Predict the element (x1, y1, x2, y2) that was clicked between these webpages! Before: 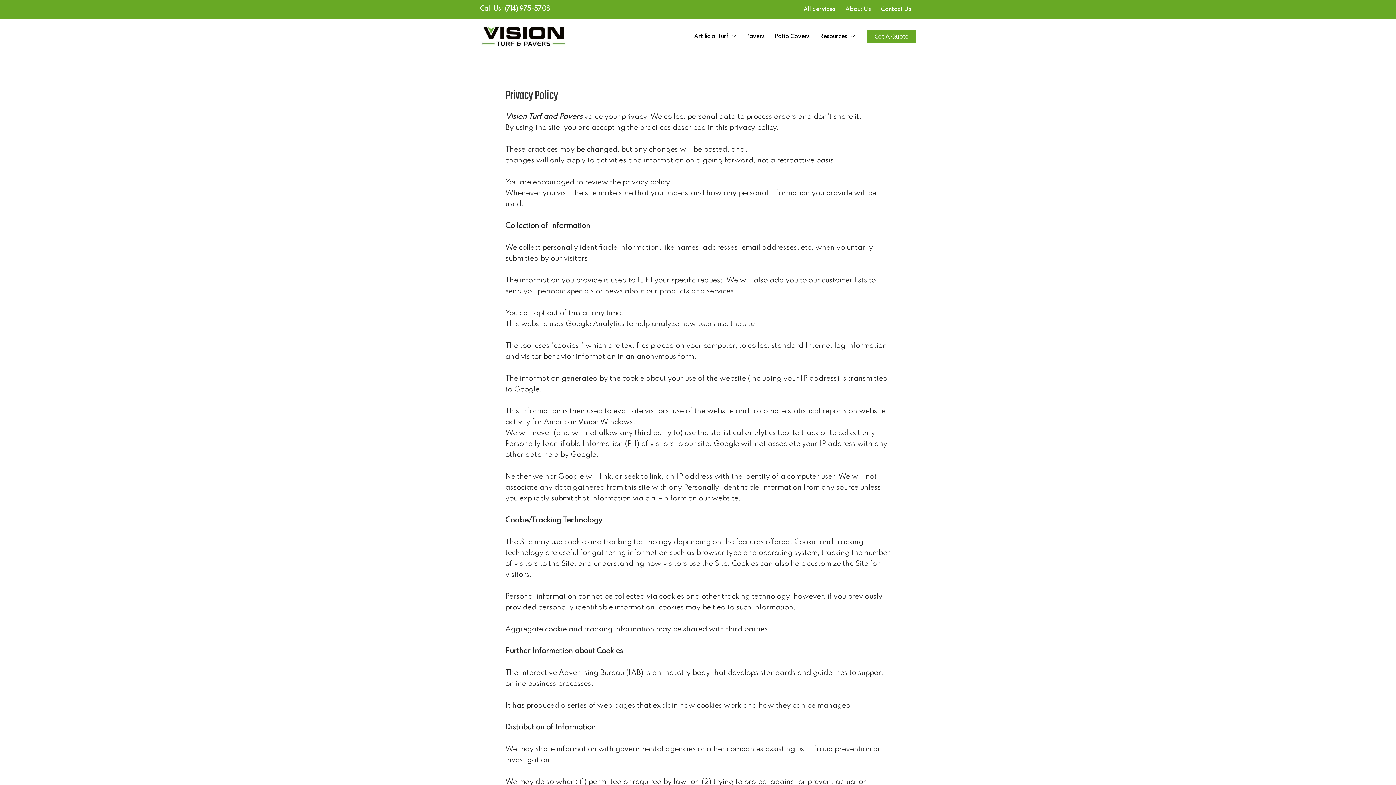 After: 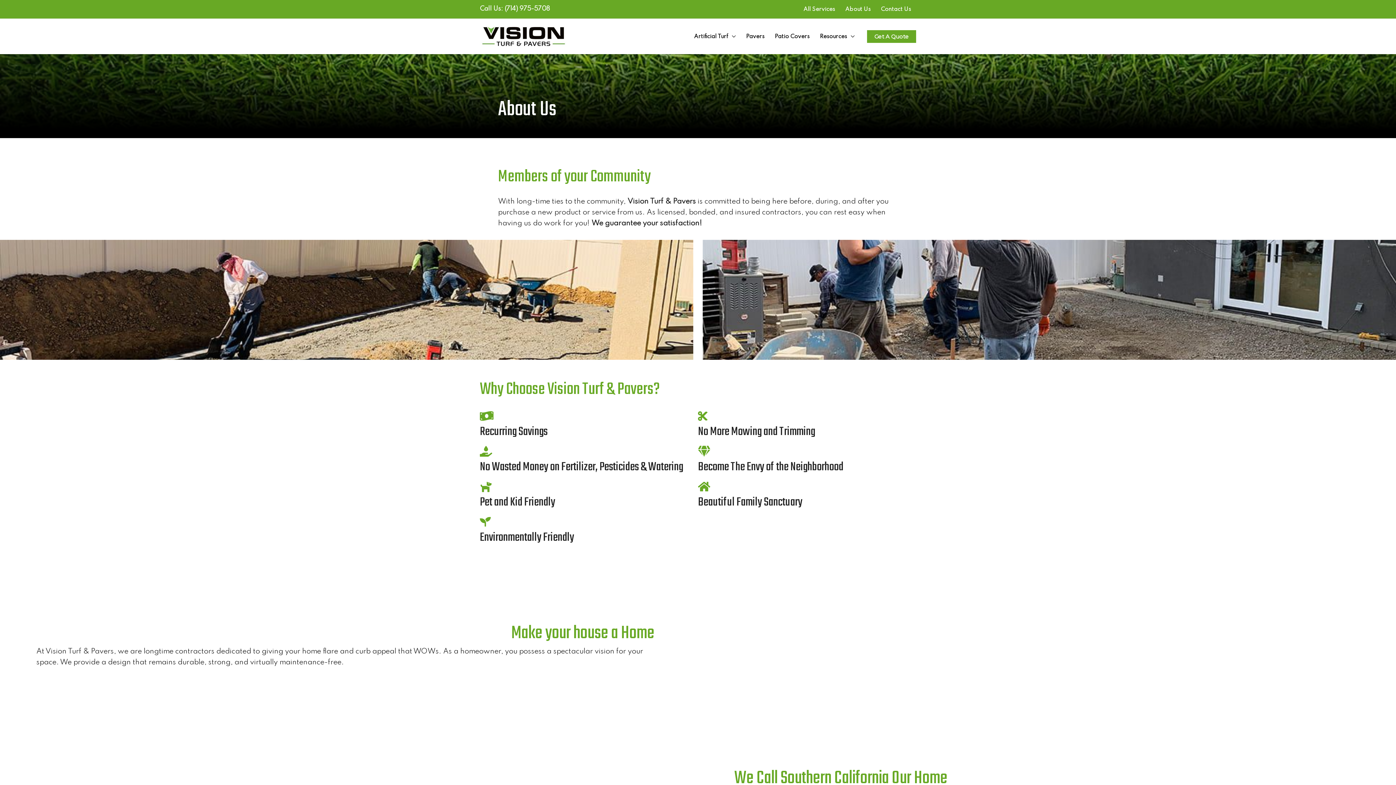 Action: label: About Us bbox: (840, 0, 876, 18)